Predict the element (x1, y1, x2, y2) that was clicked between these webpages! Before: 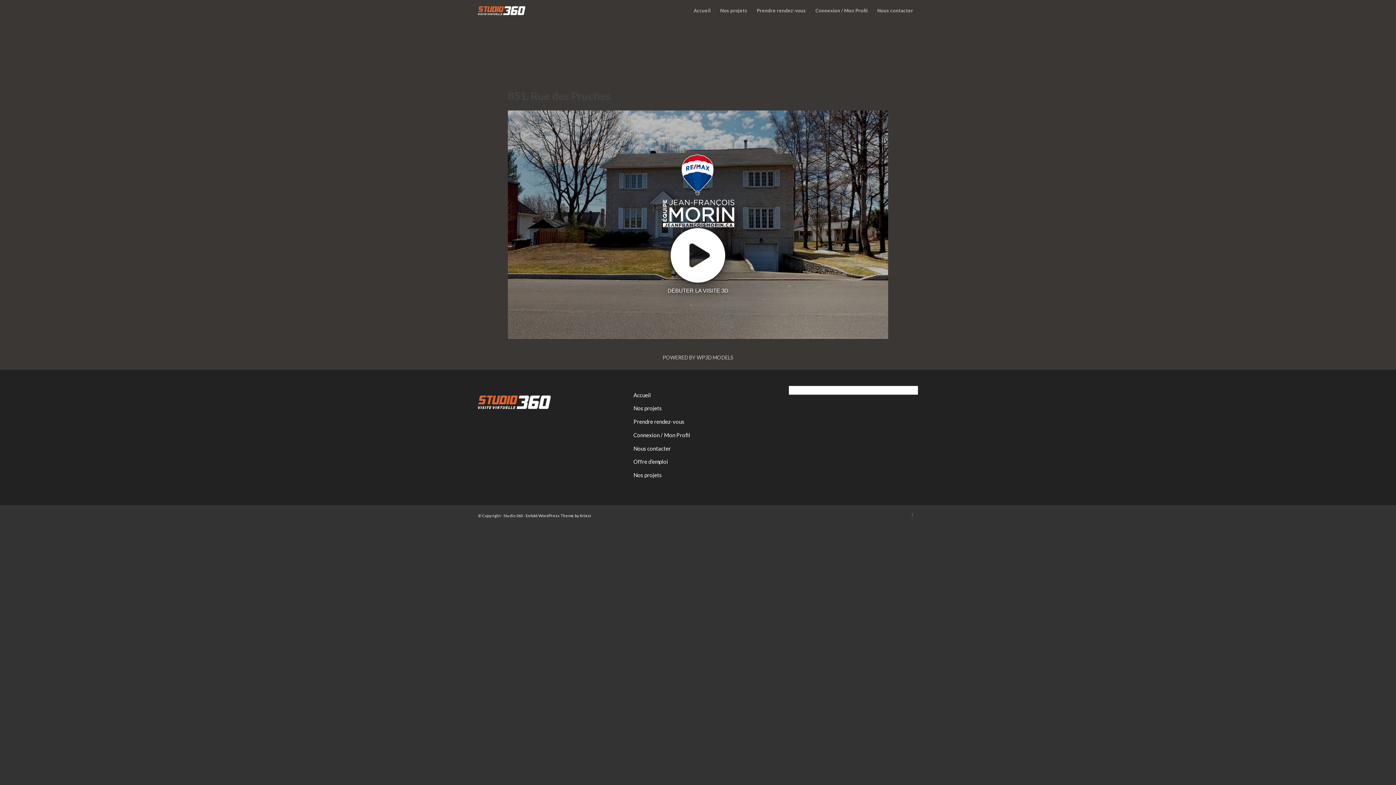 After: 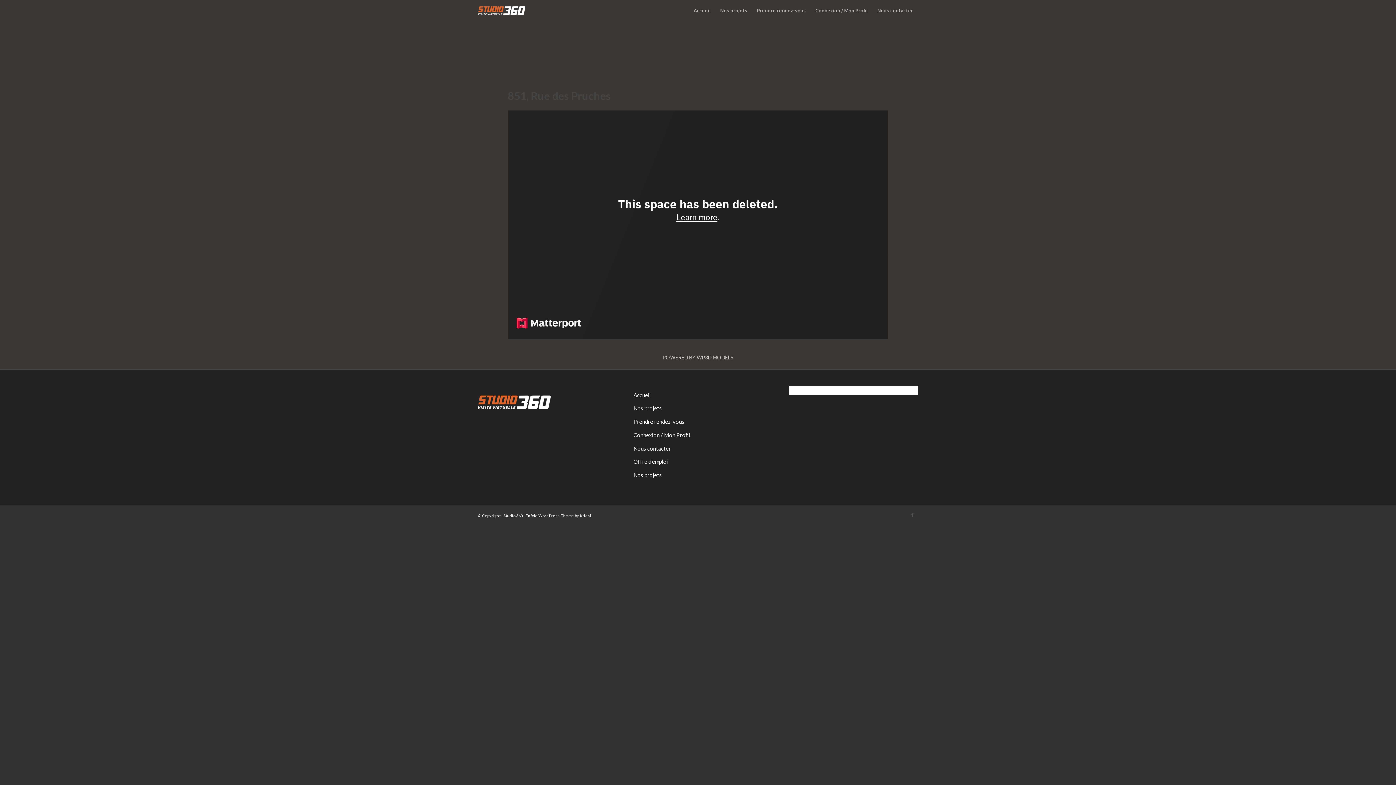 Action: label: DÉBUTER LA VISITE 3D
	 bbox: (507, 110, 888, 338)